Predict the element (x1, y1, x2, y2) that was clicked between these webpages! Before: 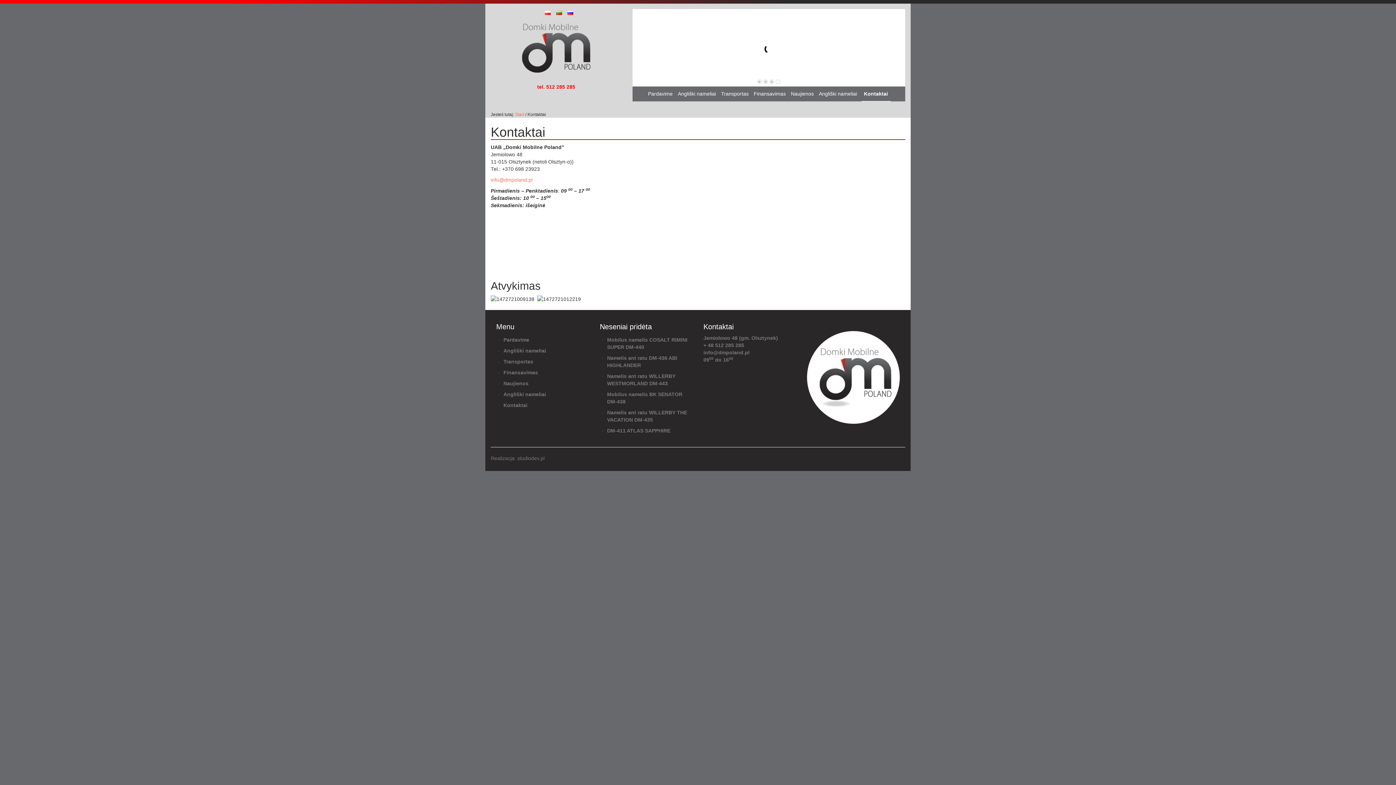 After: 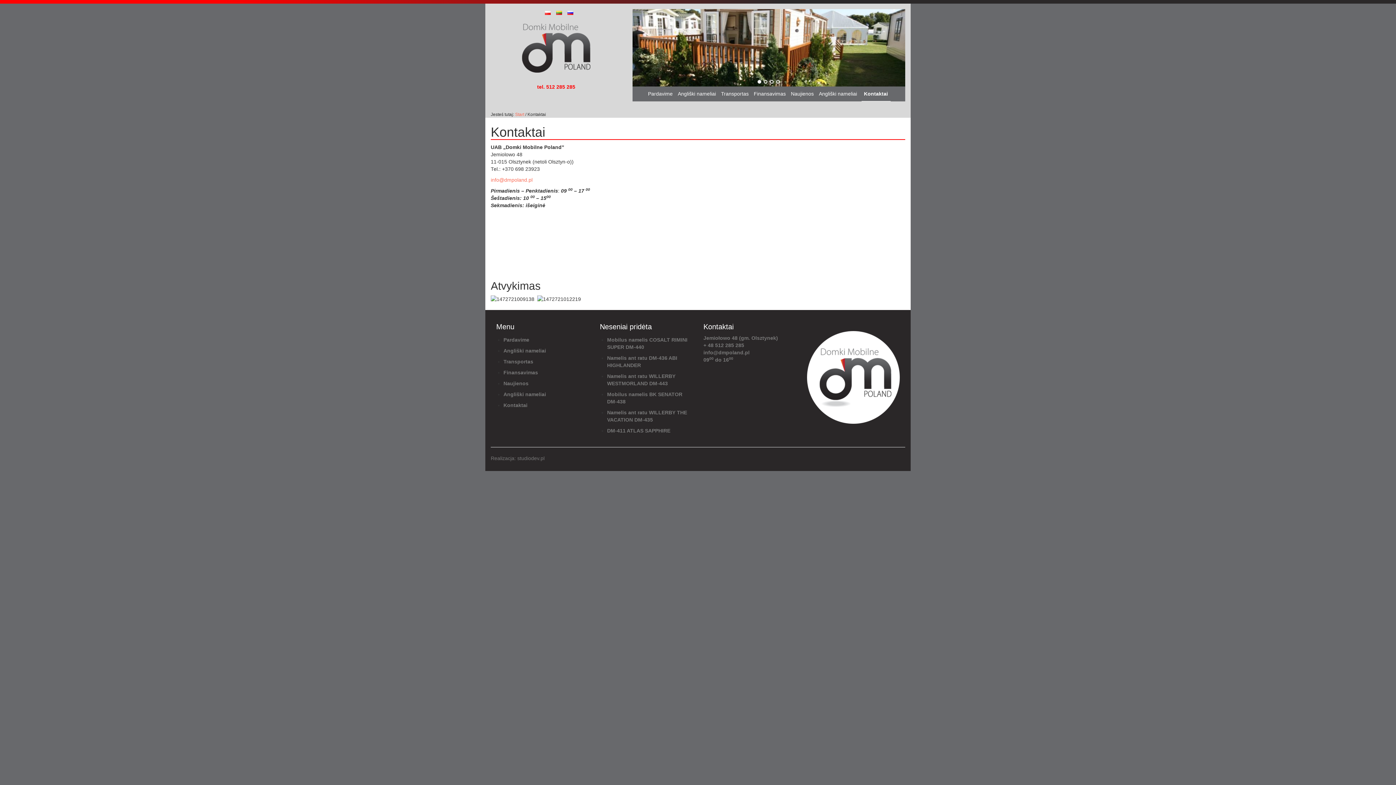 Action: bbox: (861, 86, 890, 101) label: Kontaktai